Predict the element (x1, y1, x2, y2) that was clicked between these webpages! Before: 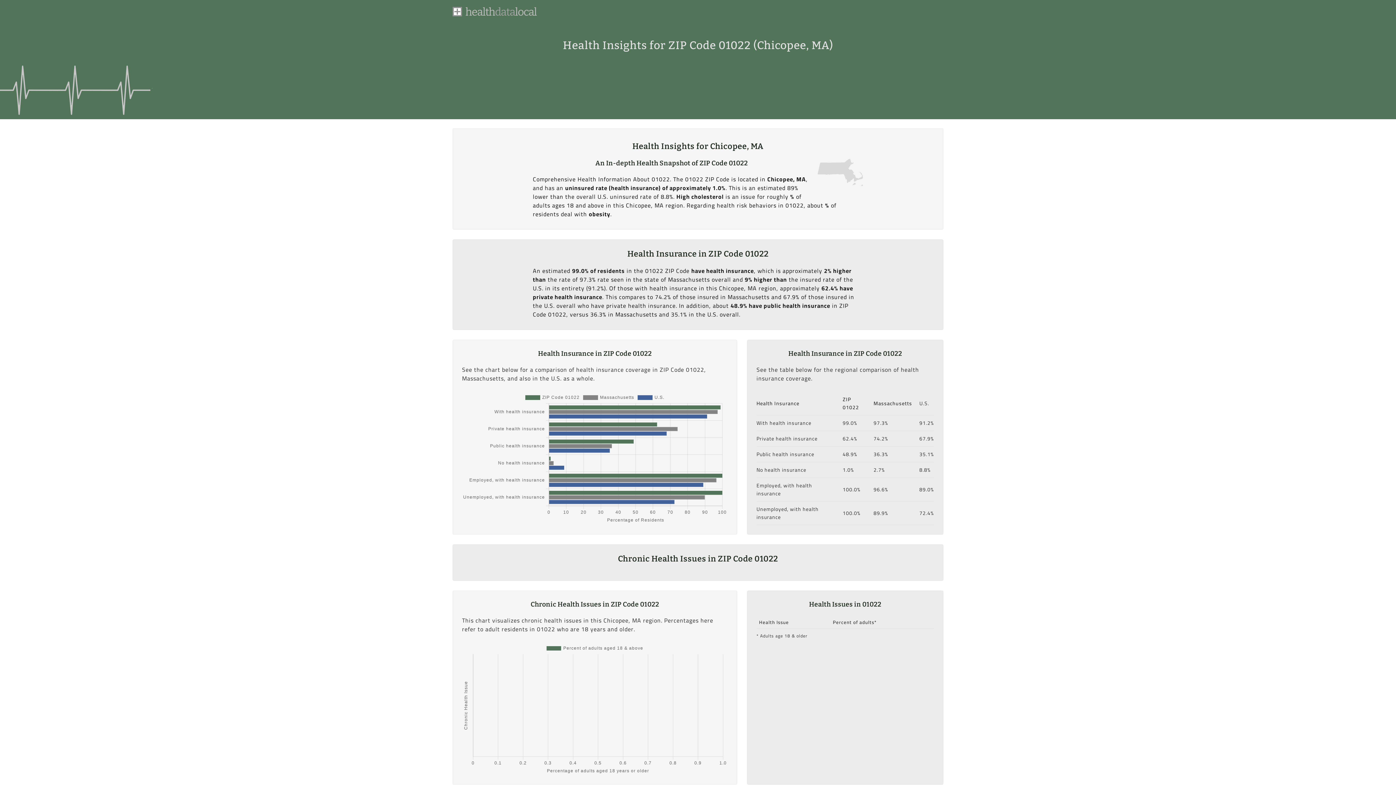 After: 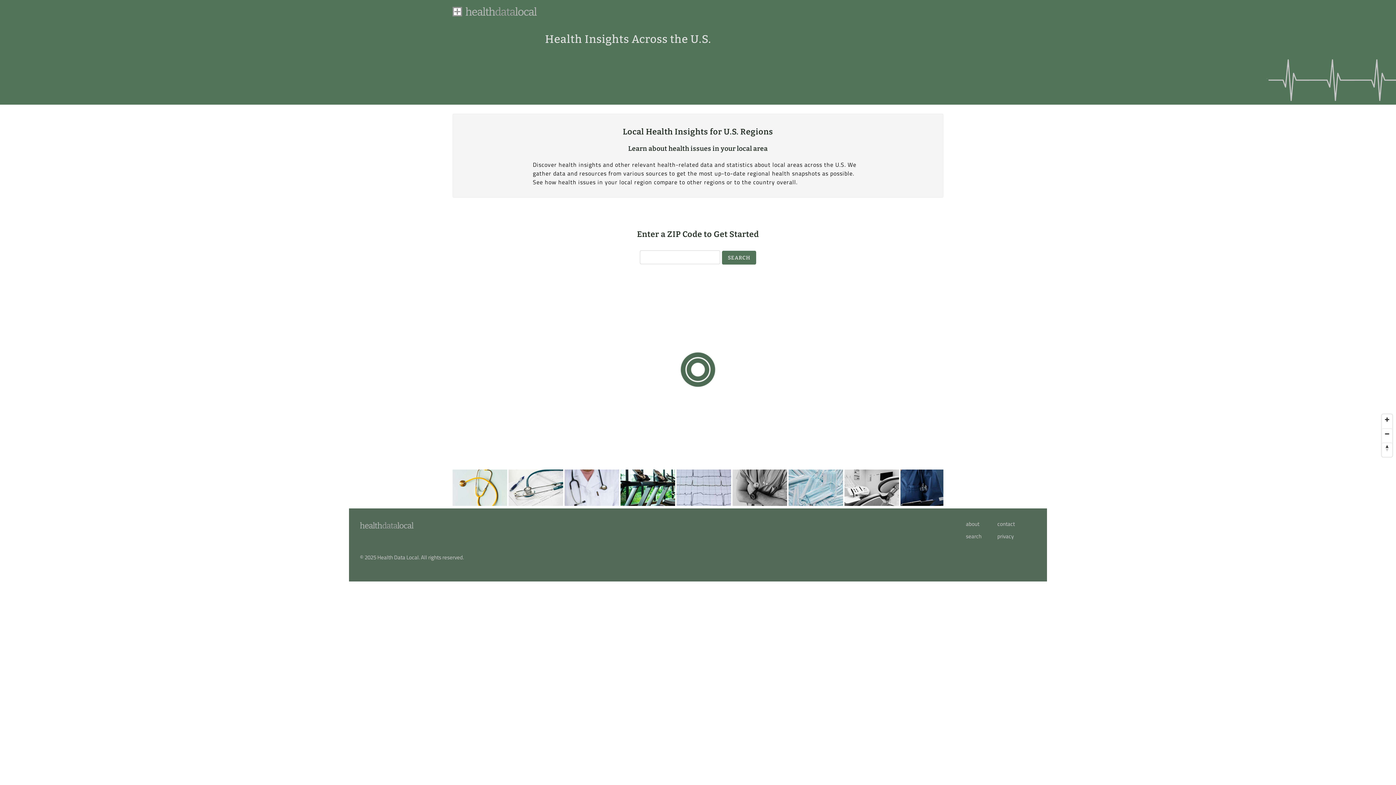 Action: label: Health Data Local bbox: (452, 5, 537, 17)